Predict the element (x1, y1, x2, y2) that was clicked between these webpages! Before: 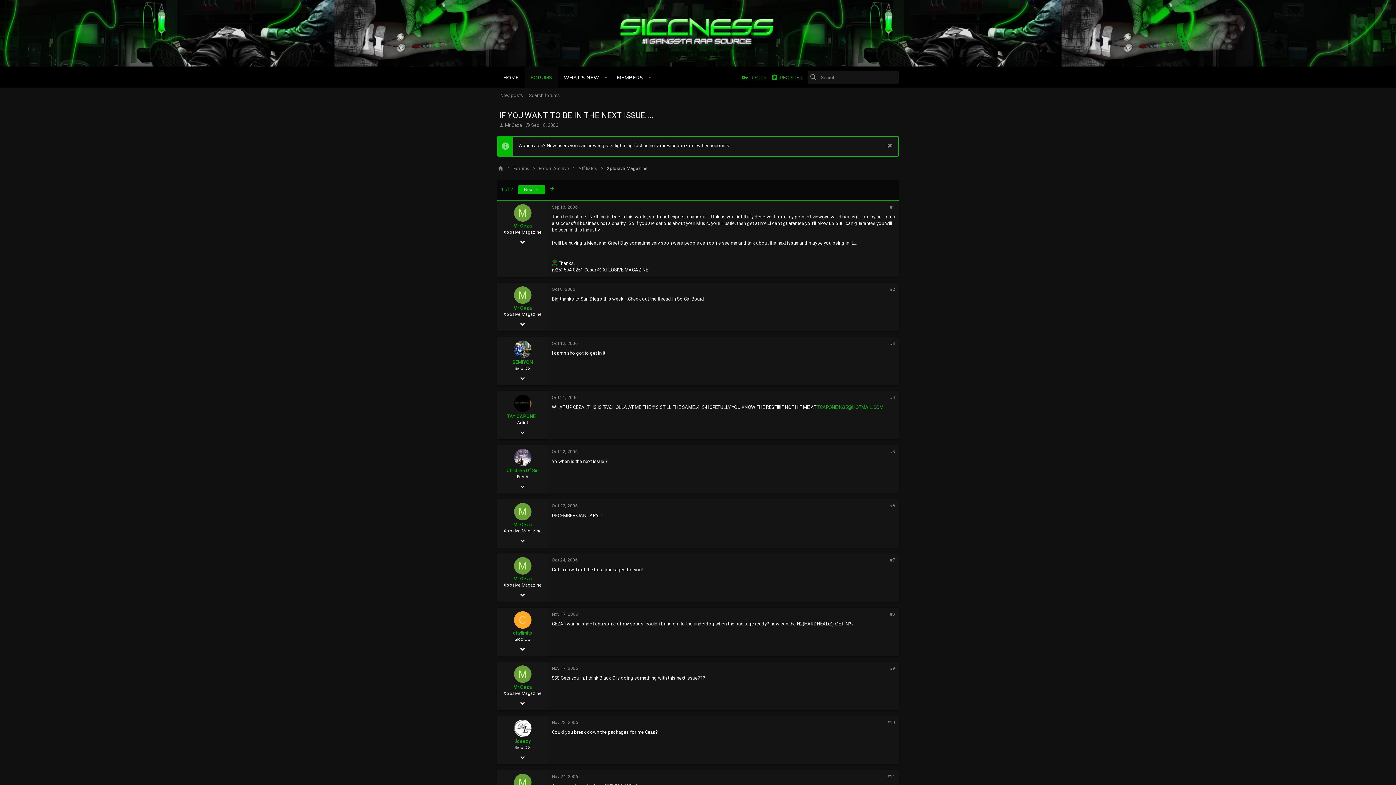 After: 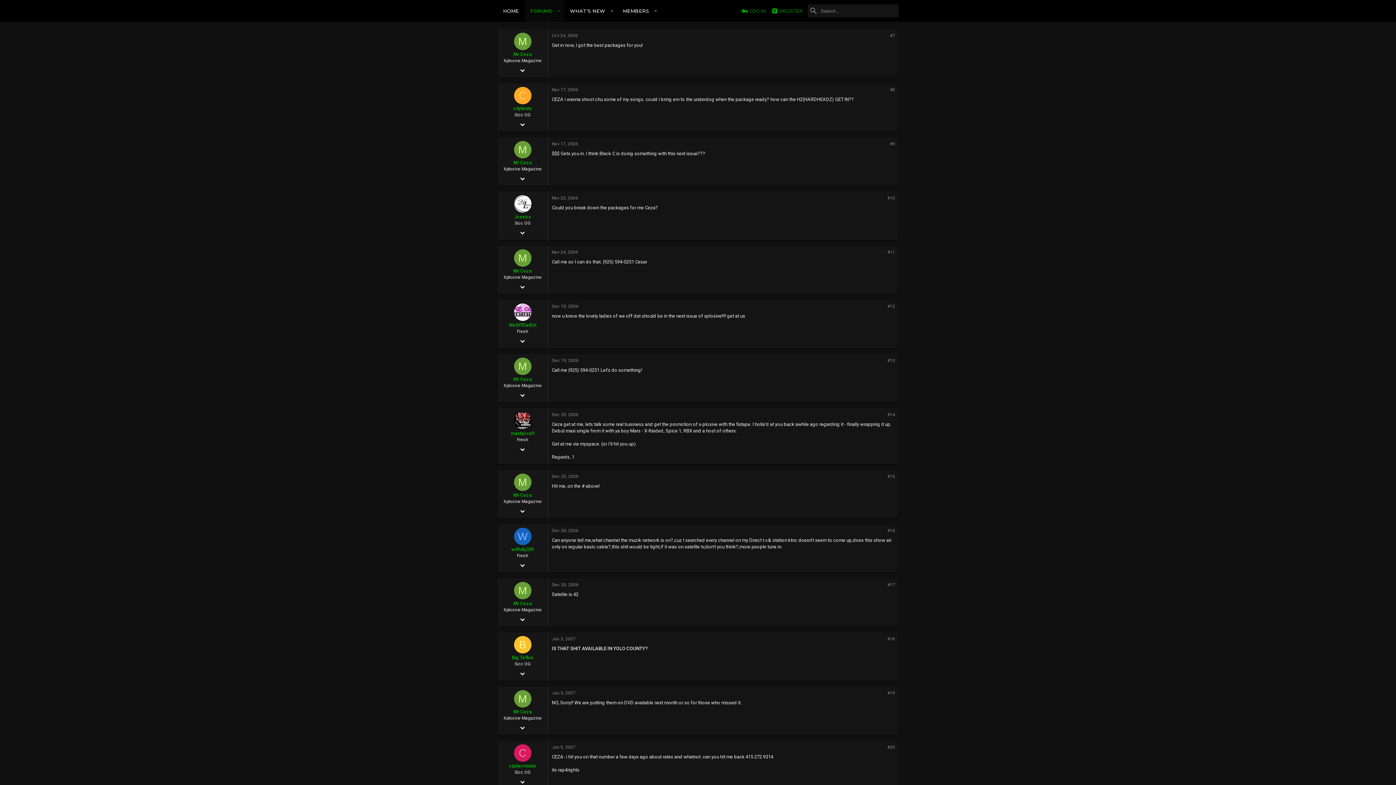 Action: bbox: (552, 557, 577, 563) label: Oct 24, 2006